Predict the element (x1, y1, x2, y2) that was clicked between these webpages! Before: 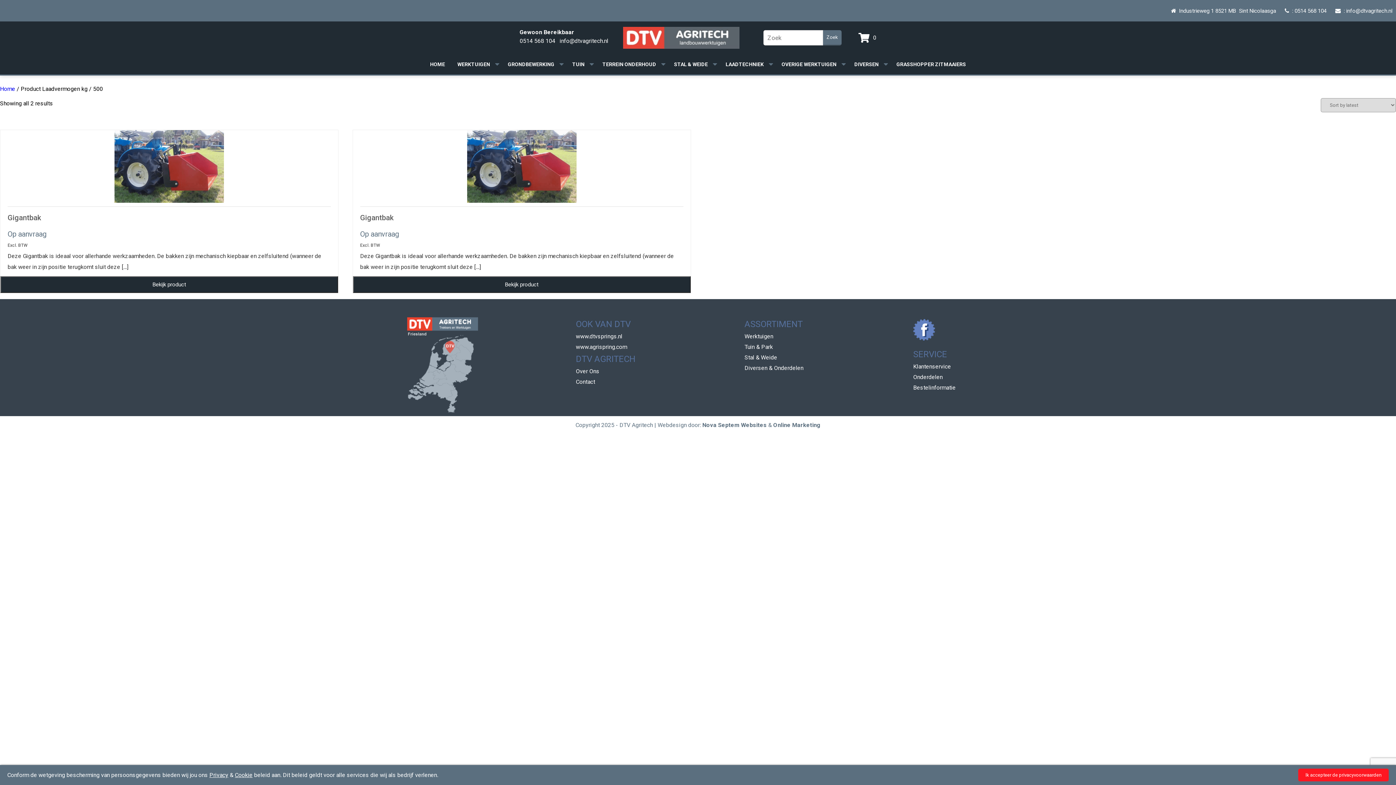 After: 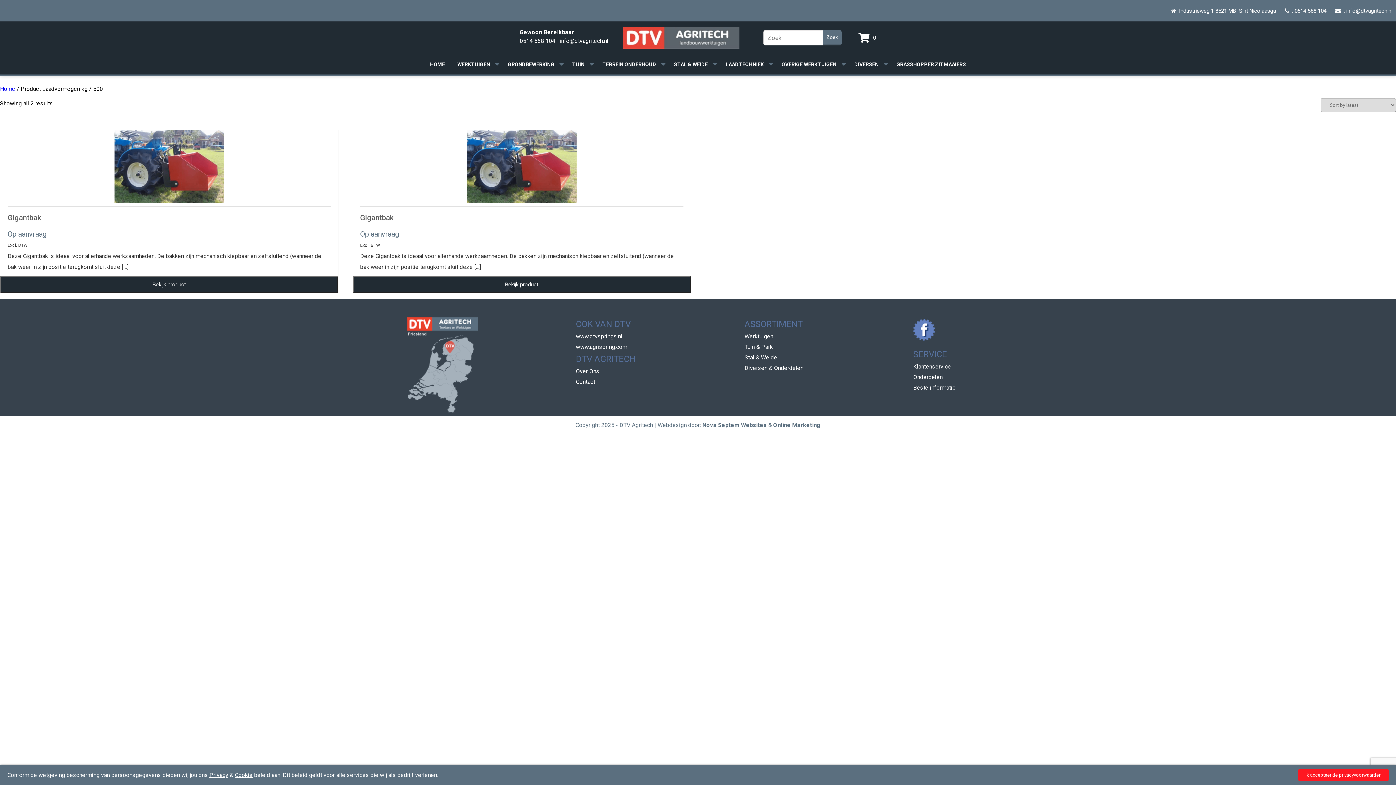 Action: bbox: (1335, 7, 1392, 14) label:   : info@dtvagritech.nl